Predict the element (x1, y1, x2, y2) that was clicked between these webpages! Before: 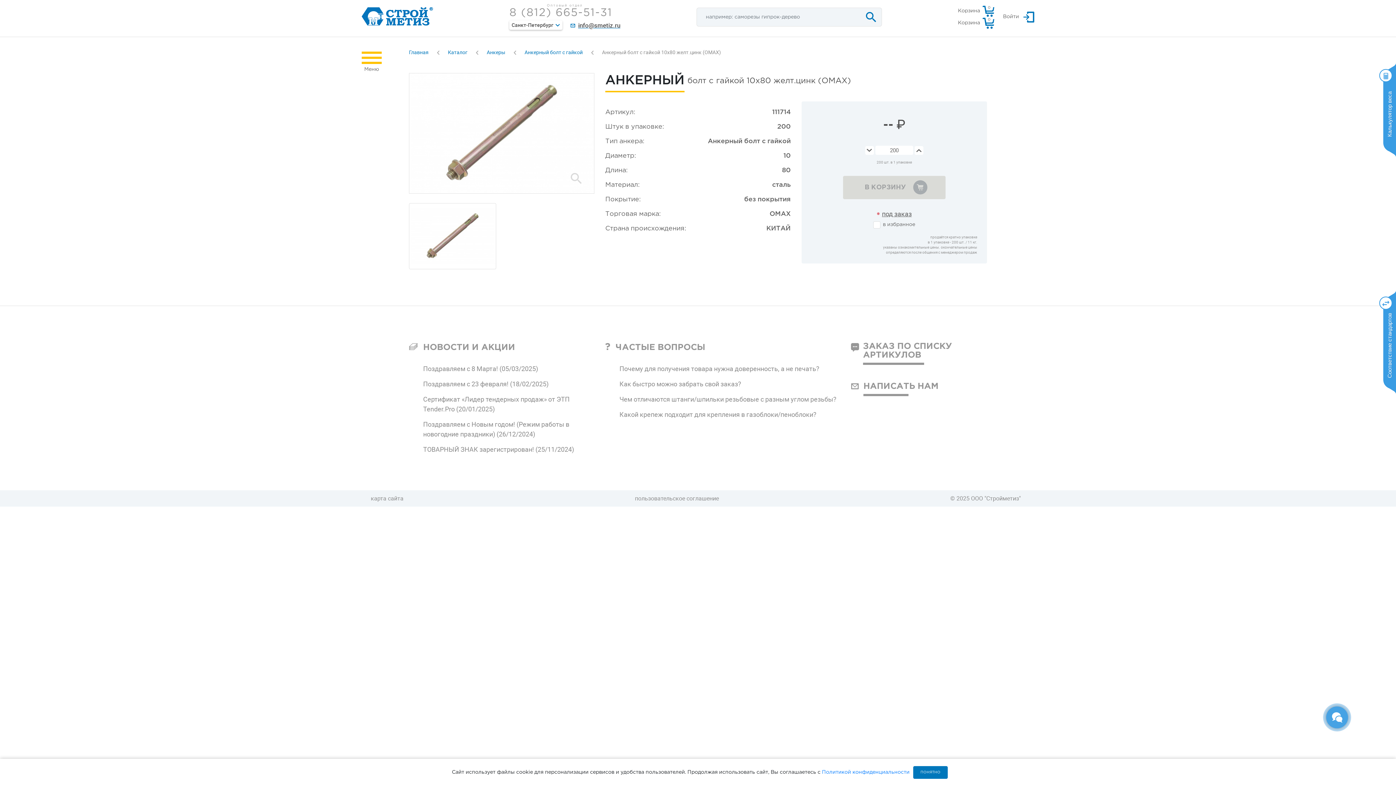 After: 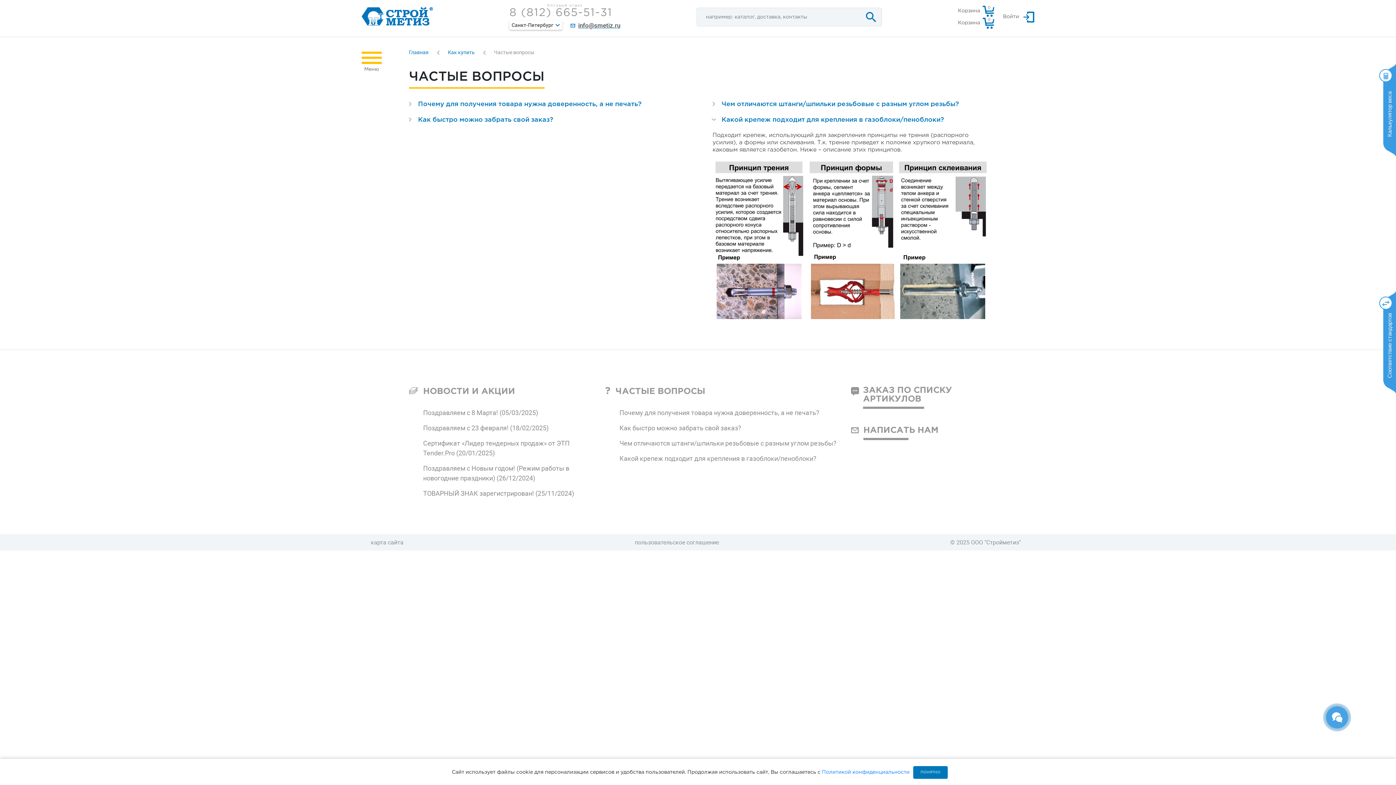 Action: label: Какой крепеж подходит для крепления в газоблоки/пеноблоки? bbox: (619, 410, 816, 418)